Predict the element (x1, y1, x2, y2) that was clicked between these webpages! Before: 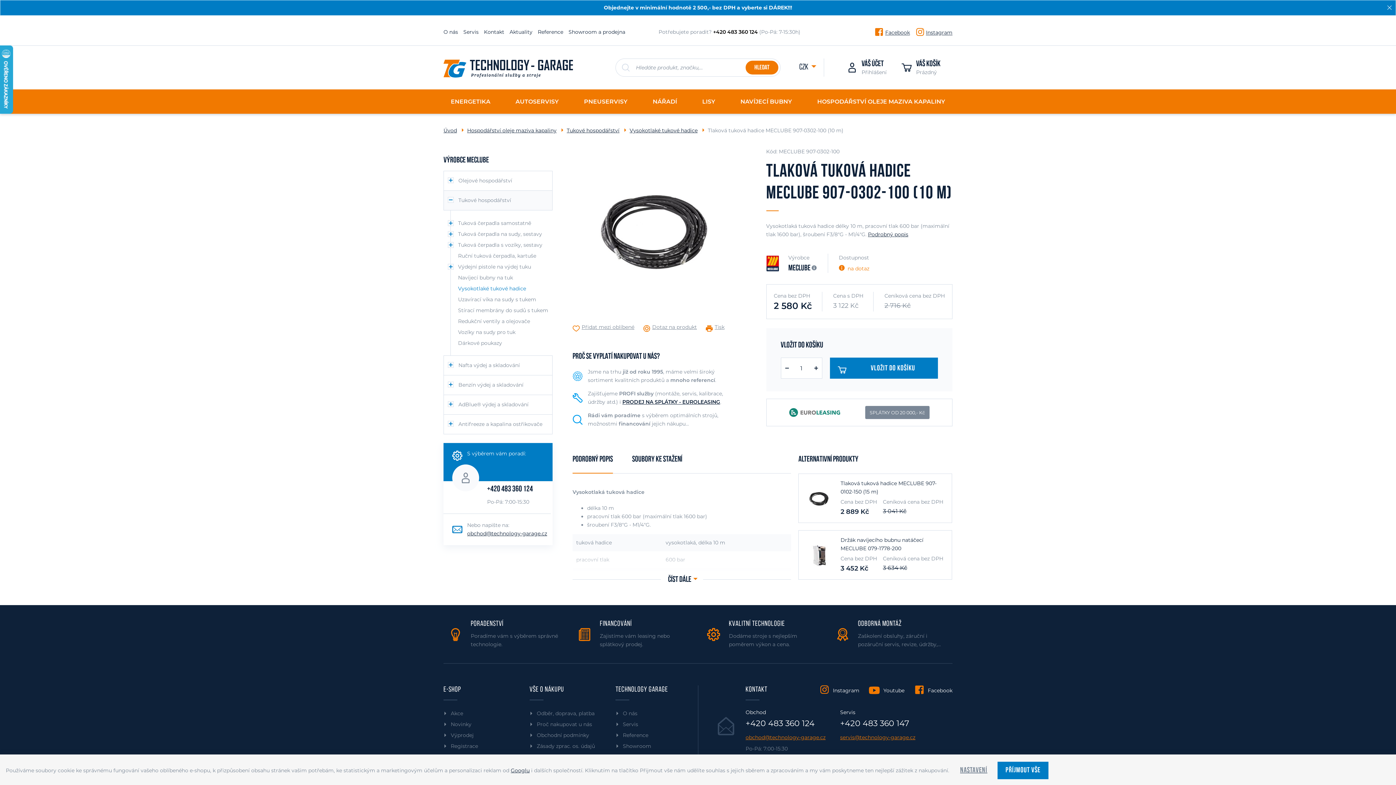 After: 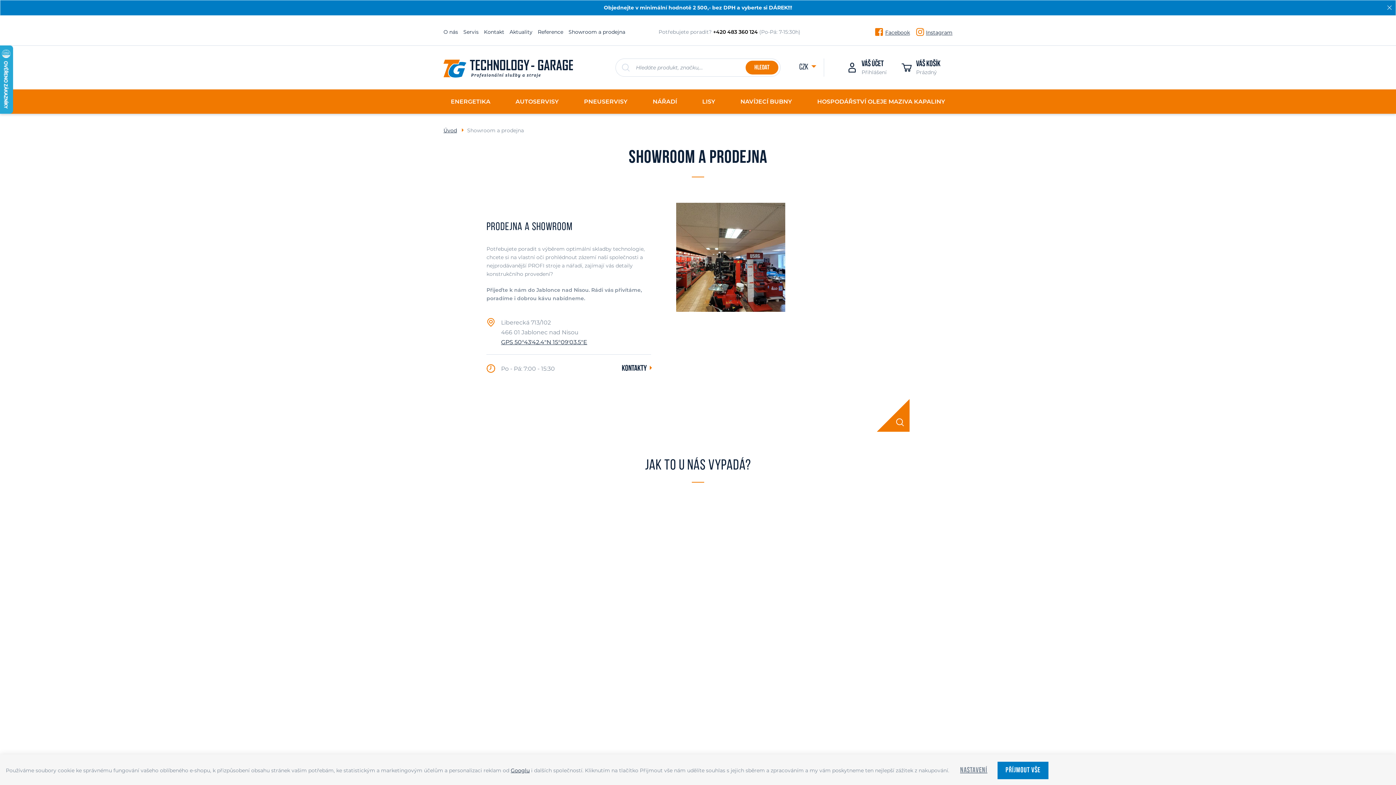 Action: bbox: (623, 743, 651, 749) label: Showroom